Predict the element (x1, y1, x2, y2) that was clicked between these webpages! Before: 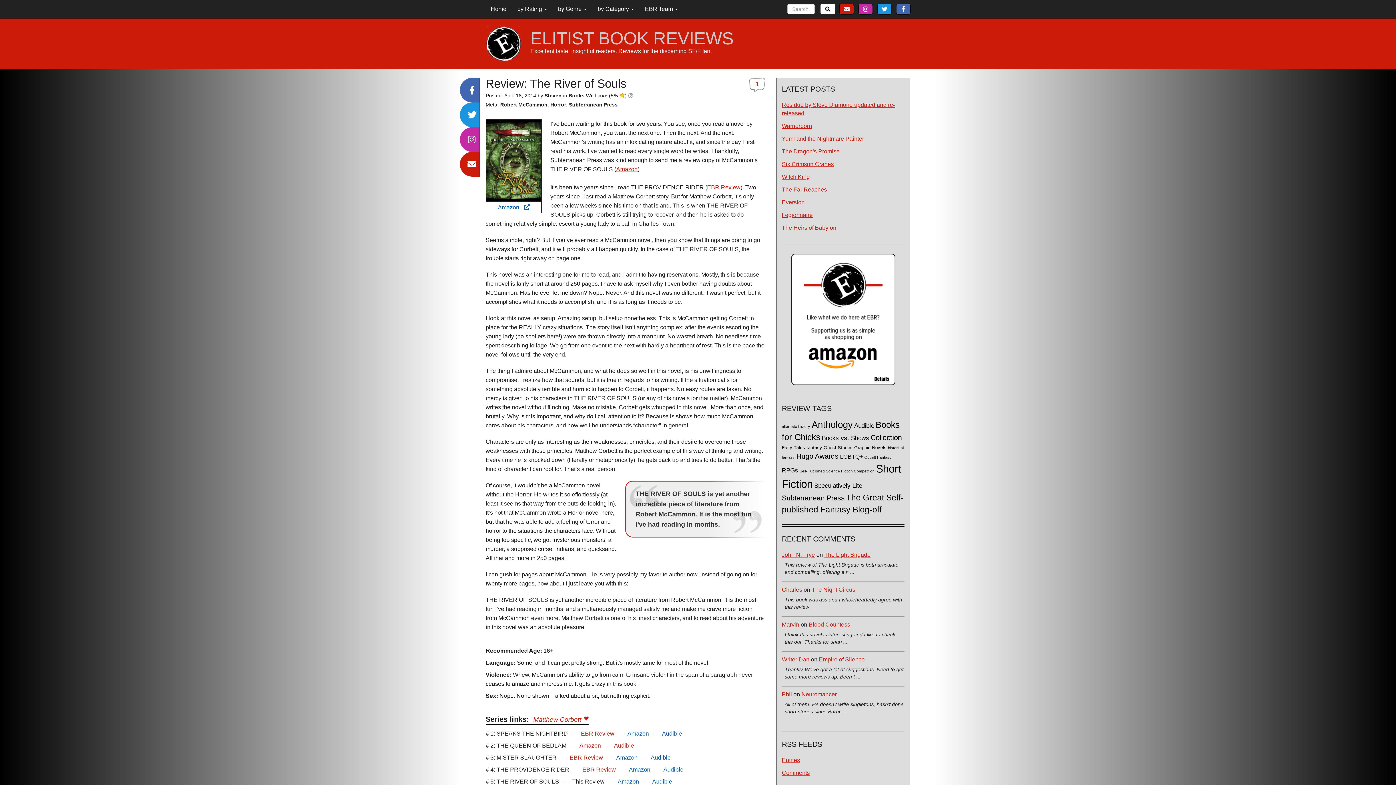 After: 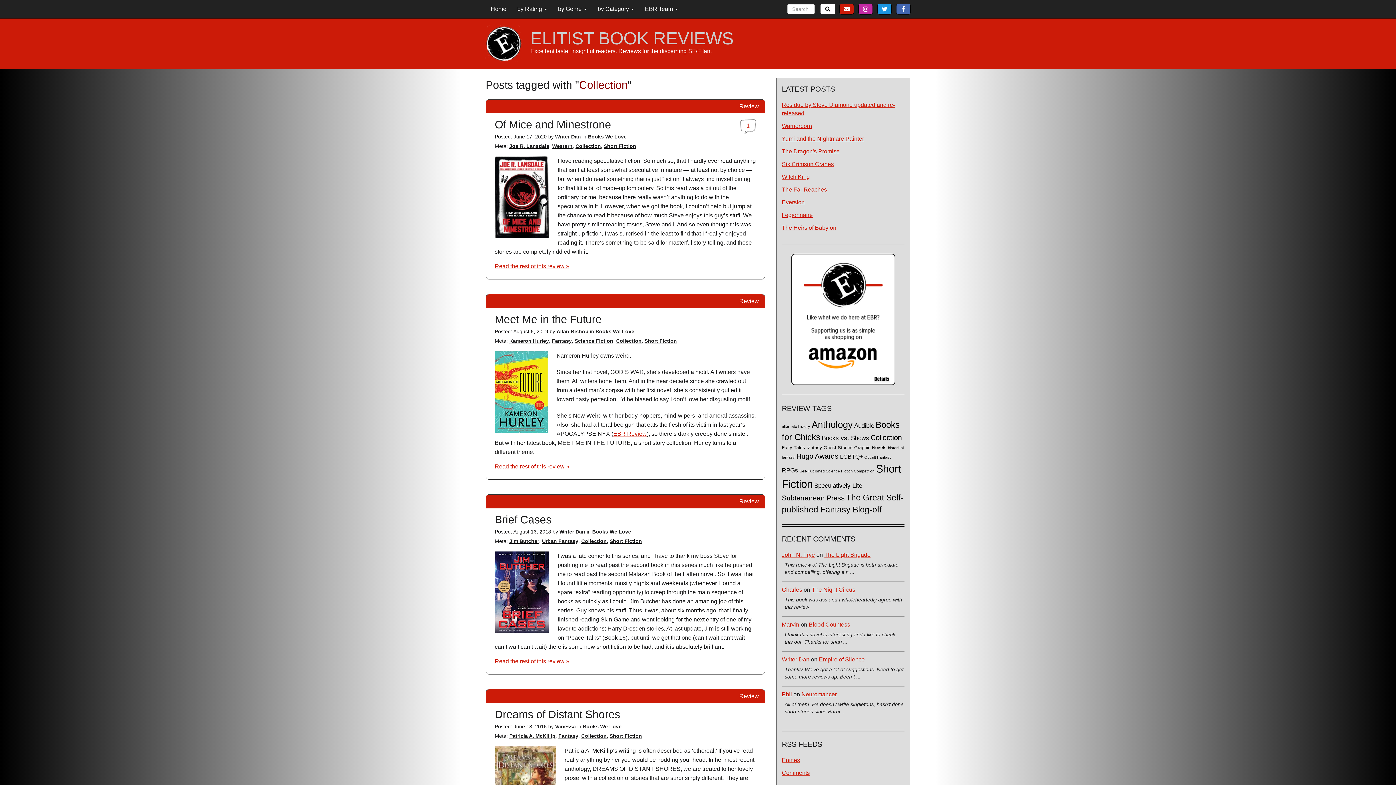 Action: bbox: (870, 433, 902, 441) label: Collection (13 items)